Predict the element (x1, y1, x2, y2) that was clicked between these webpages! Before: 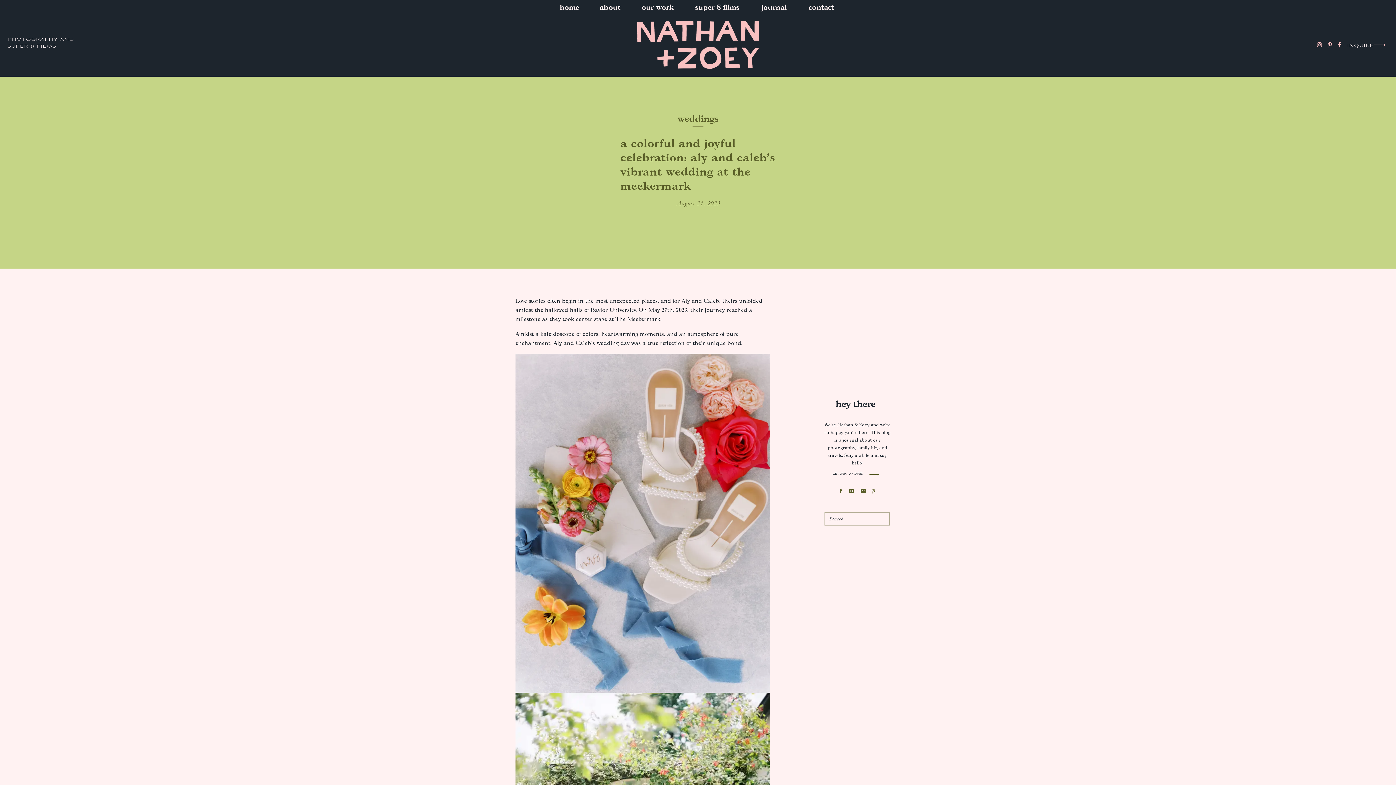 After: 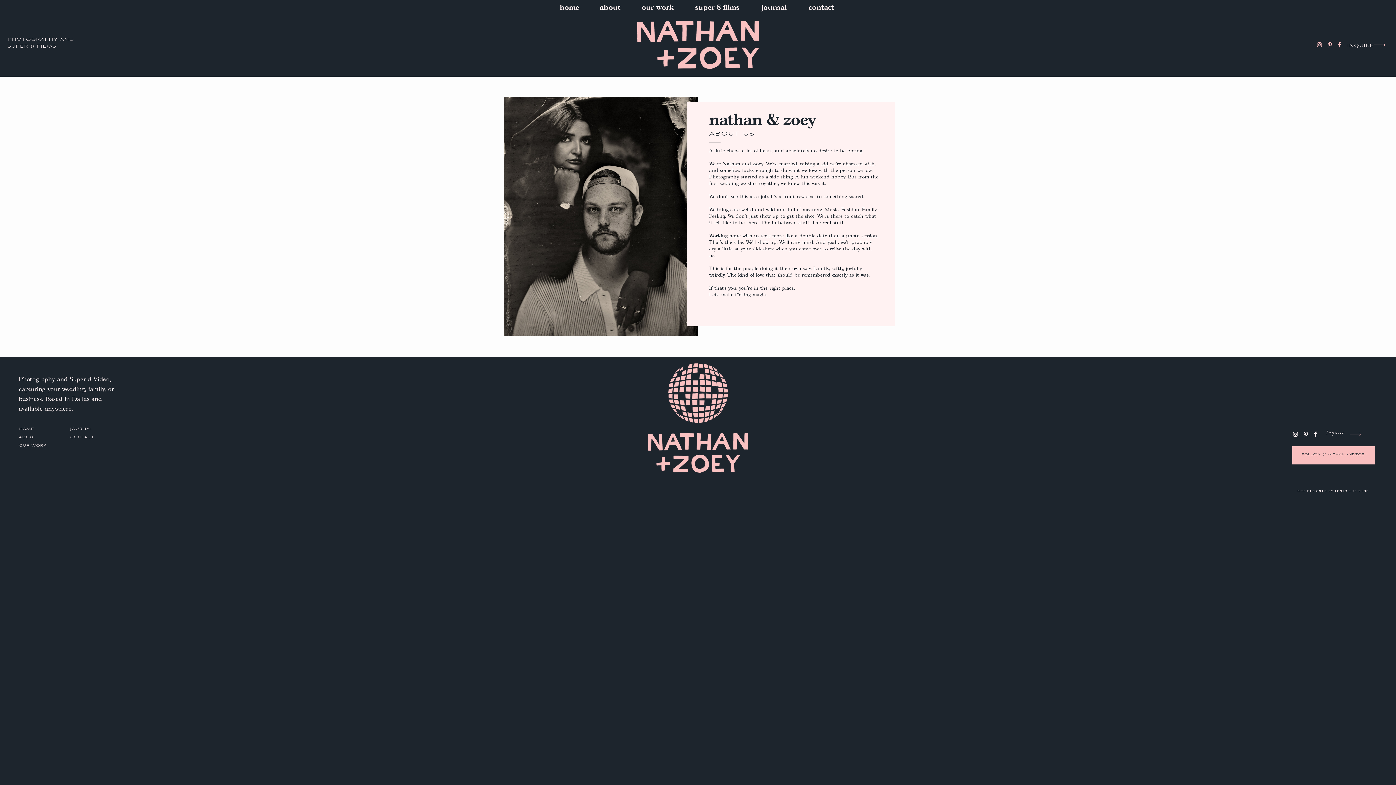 Action: label: about bbox: (600, 3, 623, 11)